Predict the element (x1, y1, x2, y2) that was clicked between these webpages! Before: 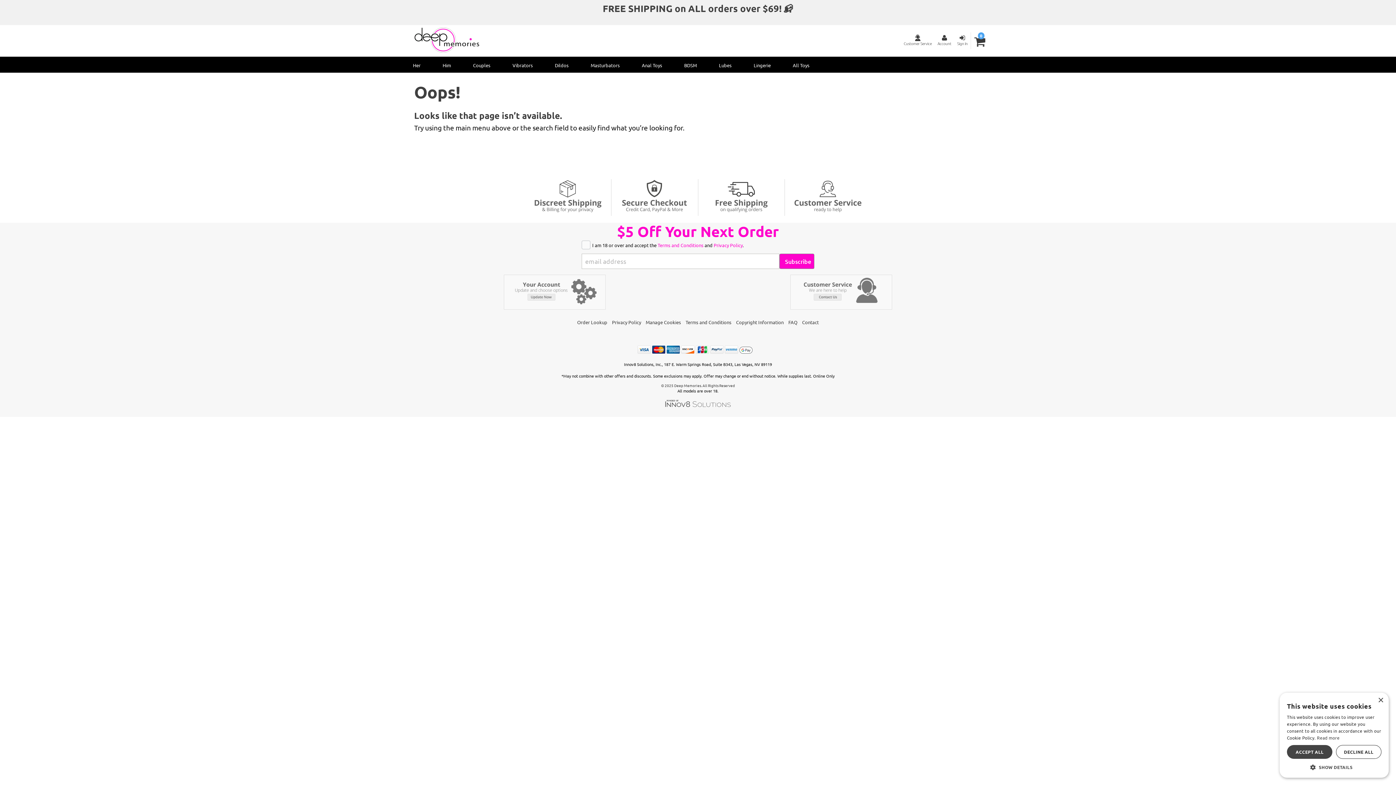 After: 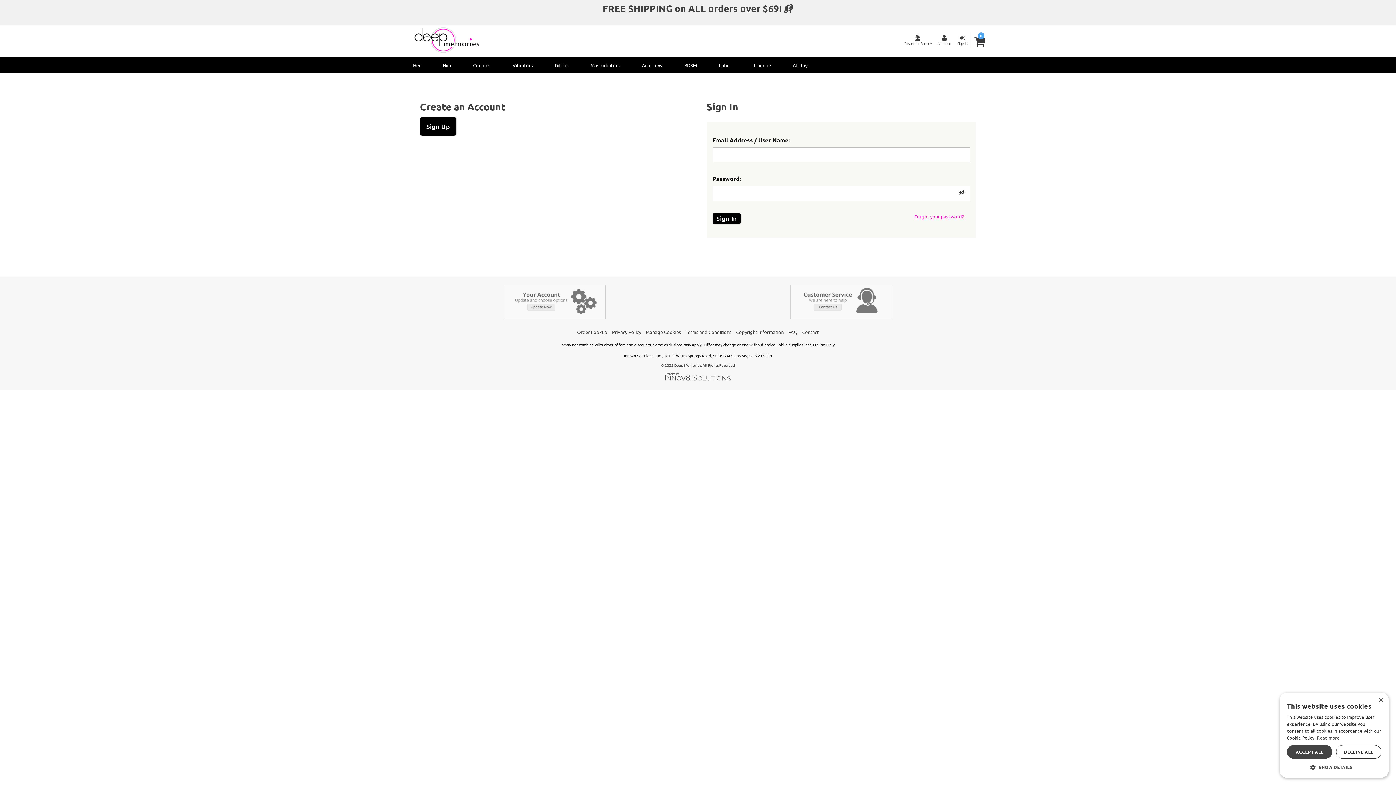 Action: bbox: (957, 34, 968, 46) label: Sign In